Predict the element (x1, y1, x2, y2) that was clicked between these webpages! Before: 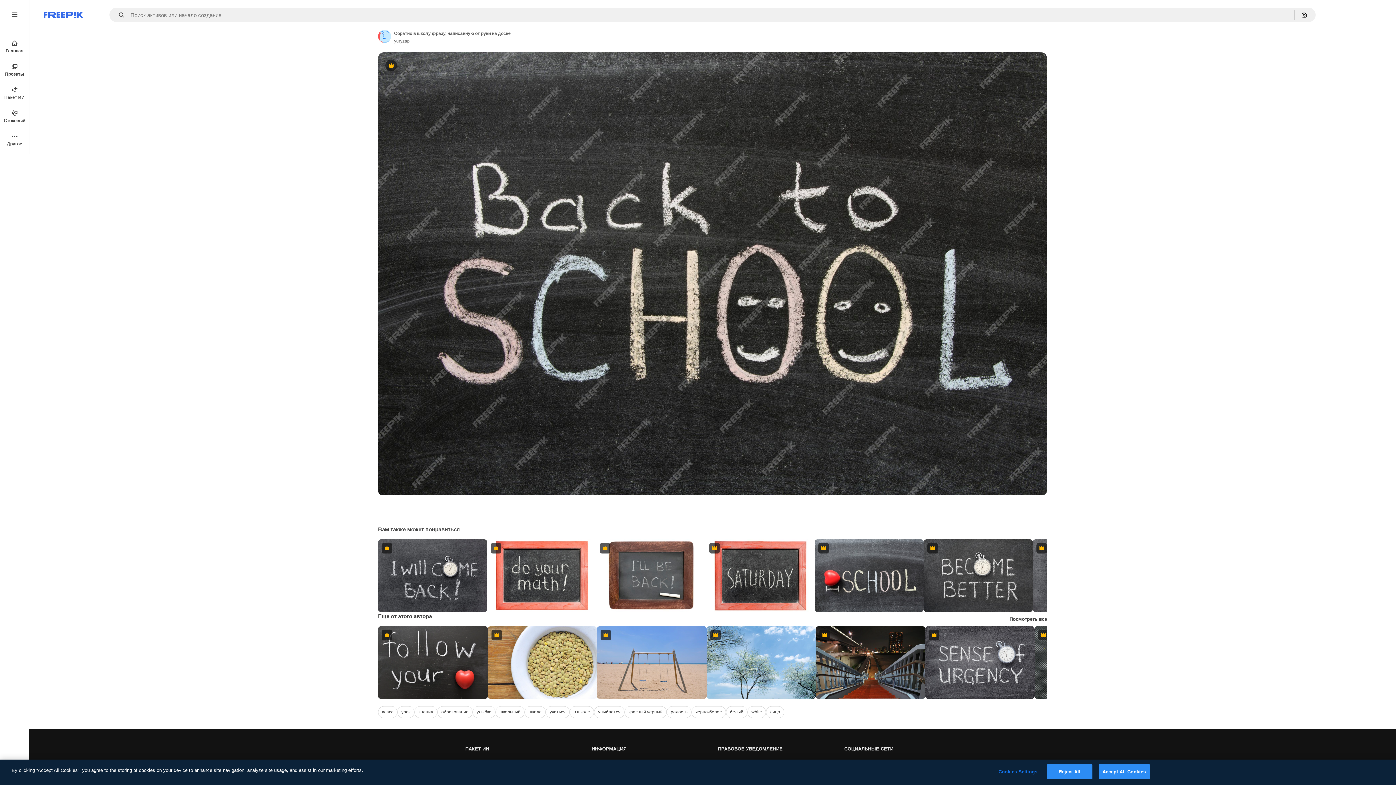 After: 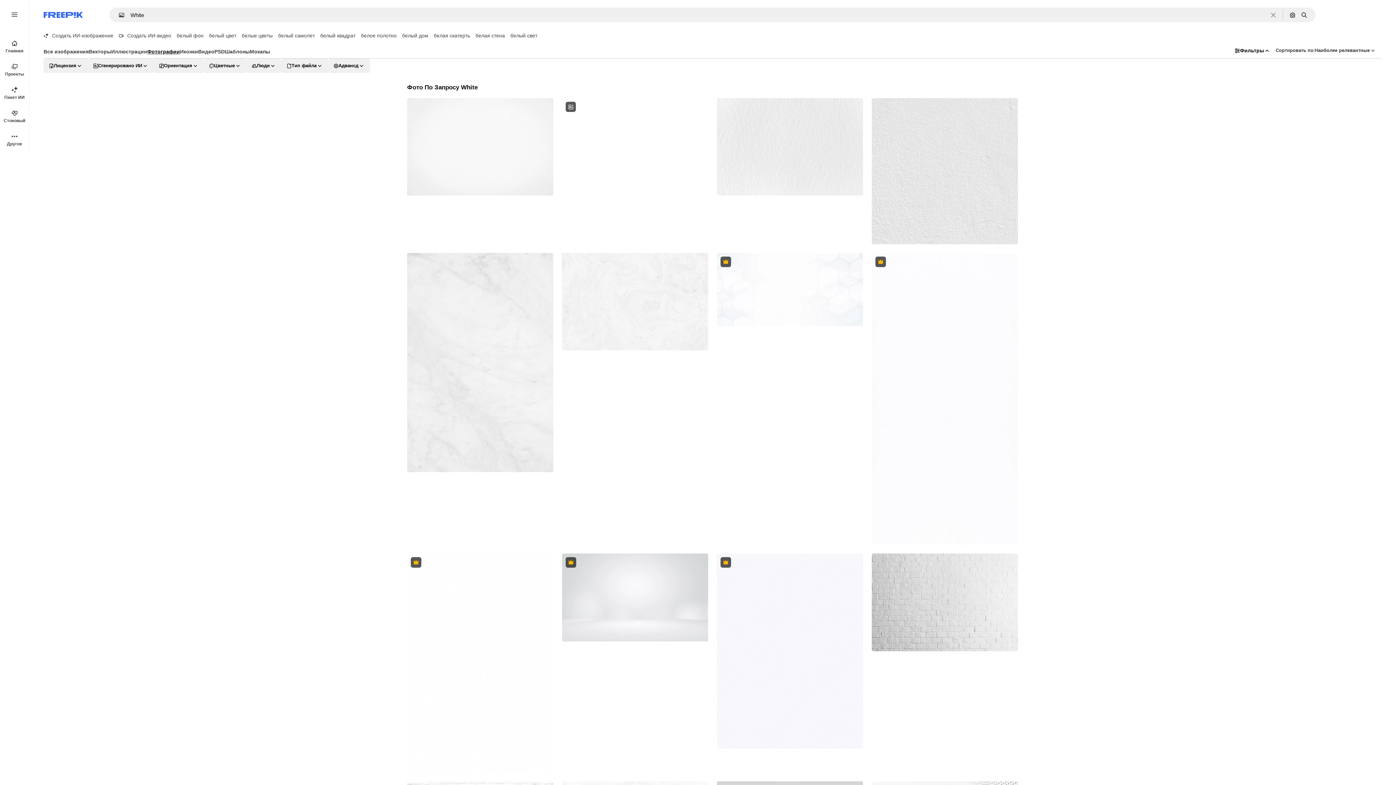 Action: bbox: (747, 706, 766, 718) label: white